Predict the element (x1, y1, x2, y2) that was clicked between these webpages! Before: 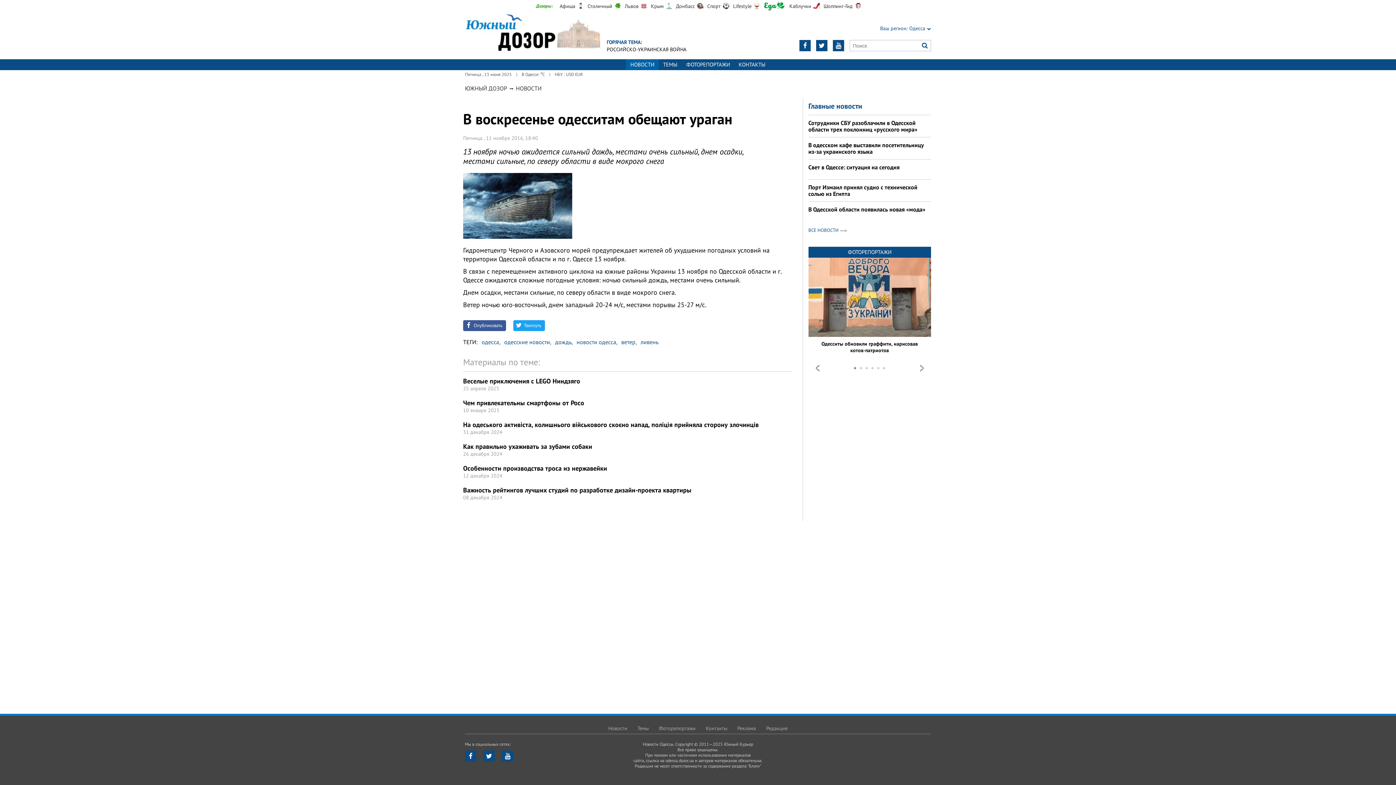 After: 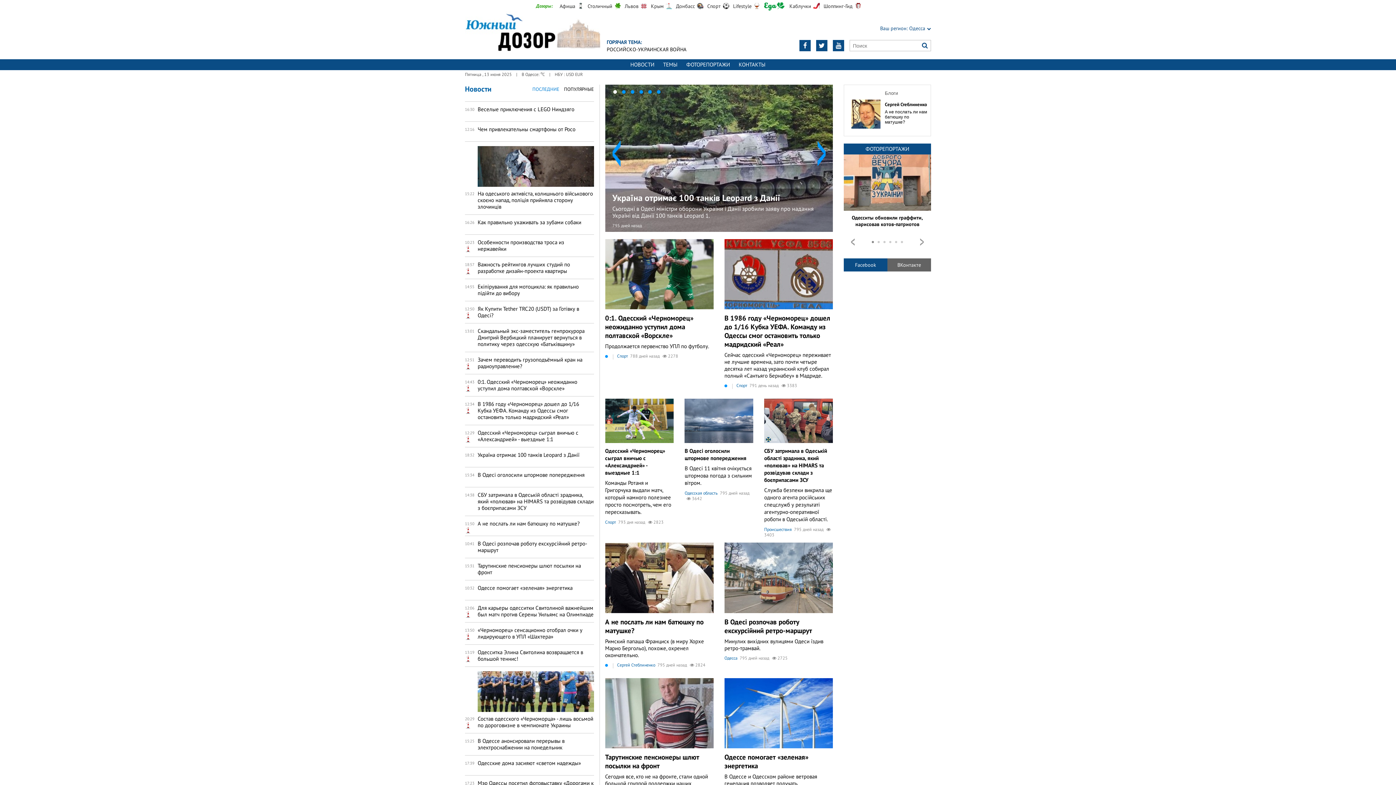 Action: bbox: (465, 7, 600, 59) label: https://odessa.dozor.ua